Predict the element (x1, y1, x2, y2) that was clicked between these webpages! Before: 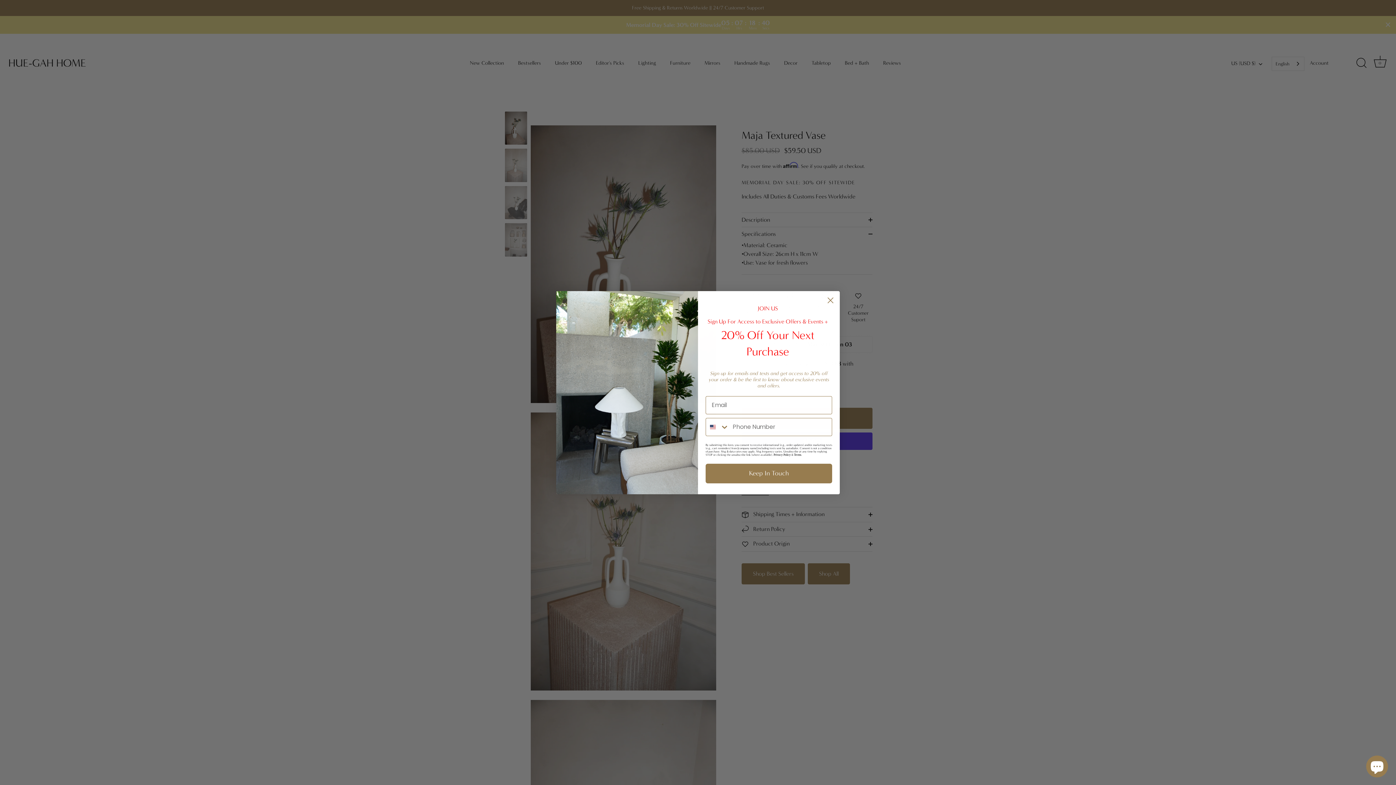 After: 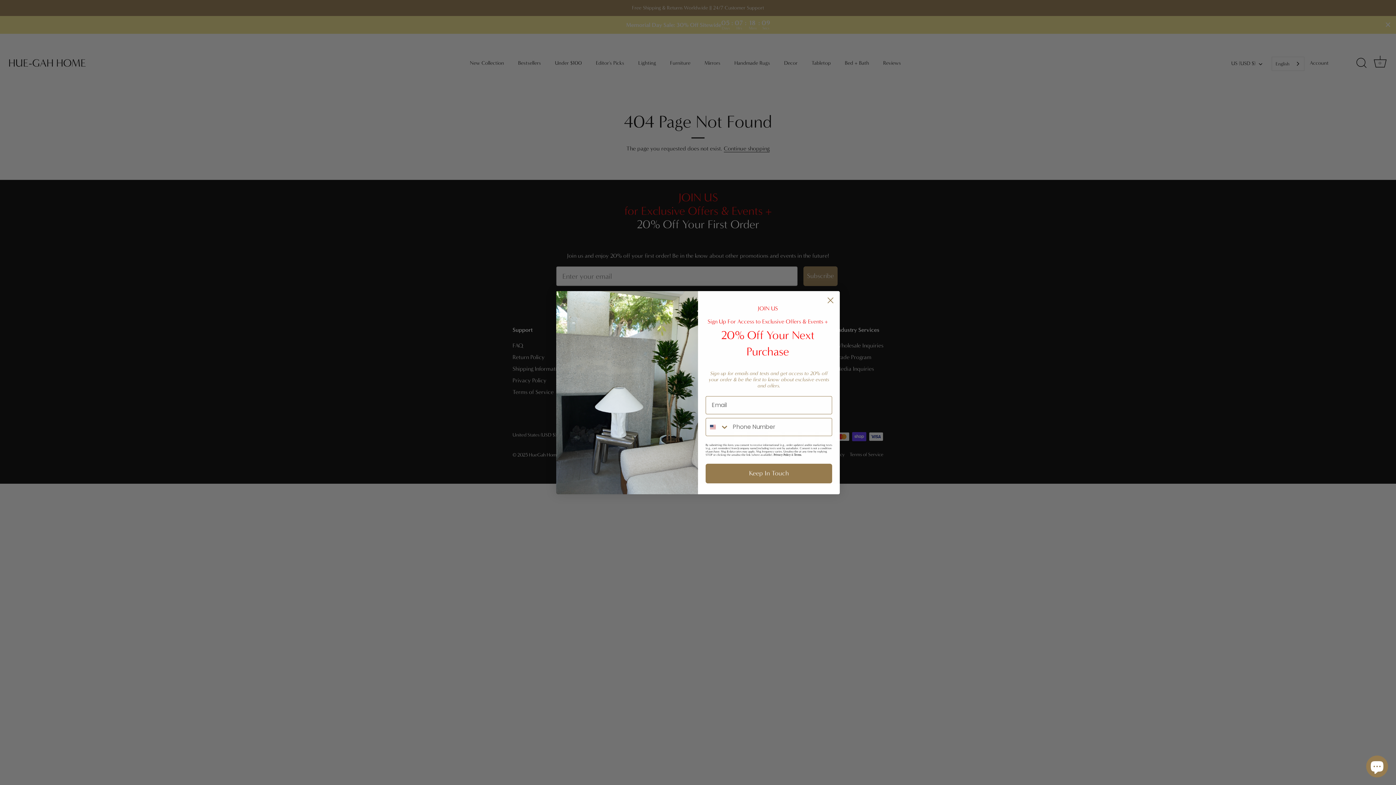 Action: bbox: (773, 453, 790, 456) label: Privacy Policy